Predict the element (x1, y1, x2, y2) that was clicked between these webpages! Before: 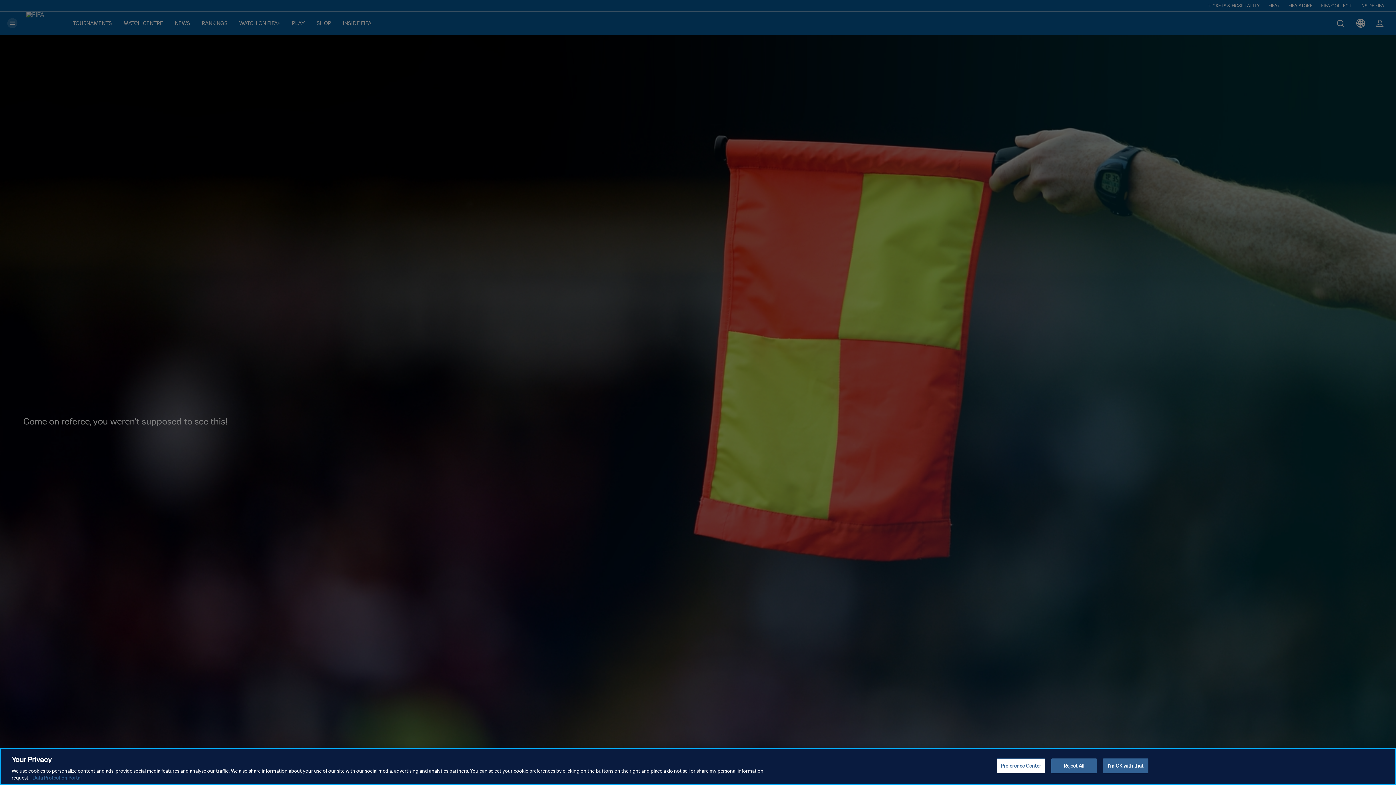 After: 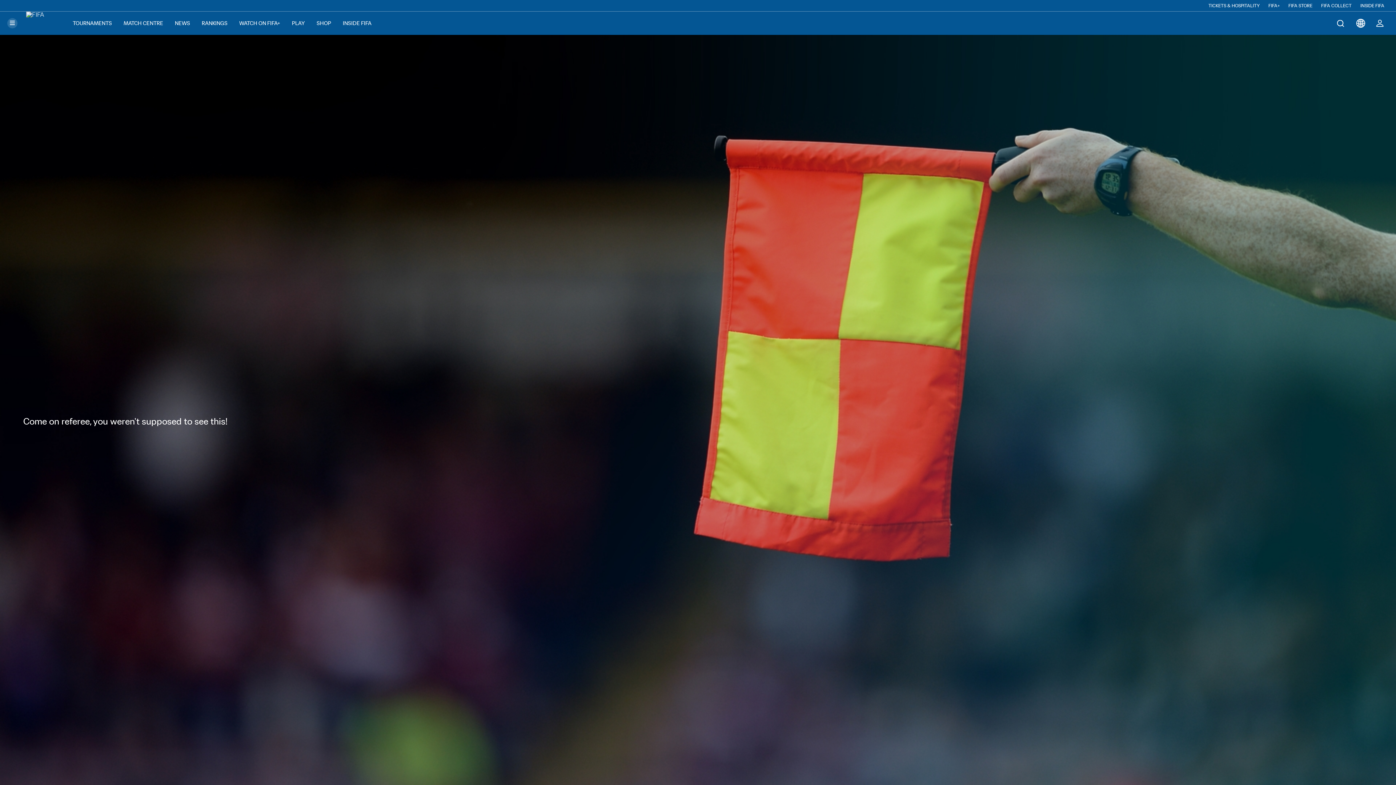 Action: label: Reject All bbox: (1051, 758, 1097, 773)